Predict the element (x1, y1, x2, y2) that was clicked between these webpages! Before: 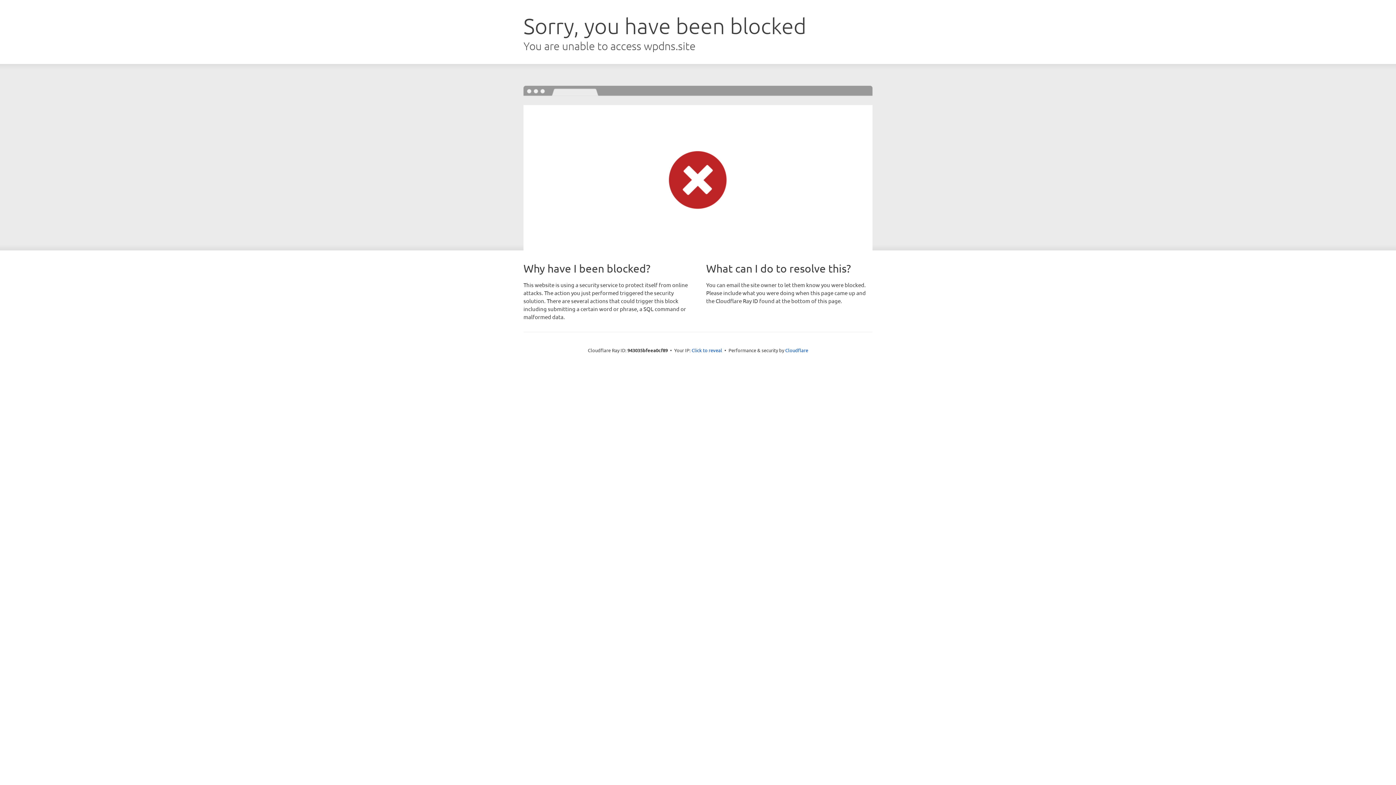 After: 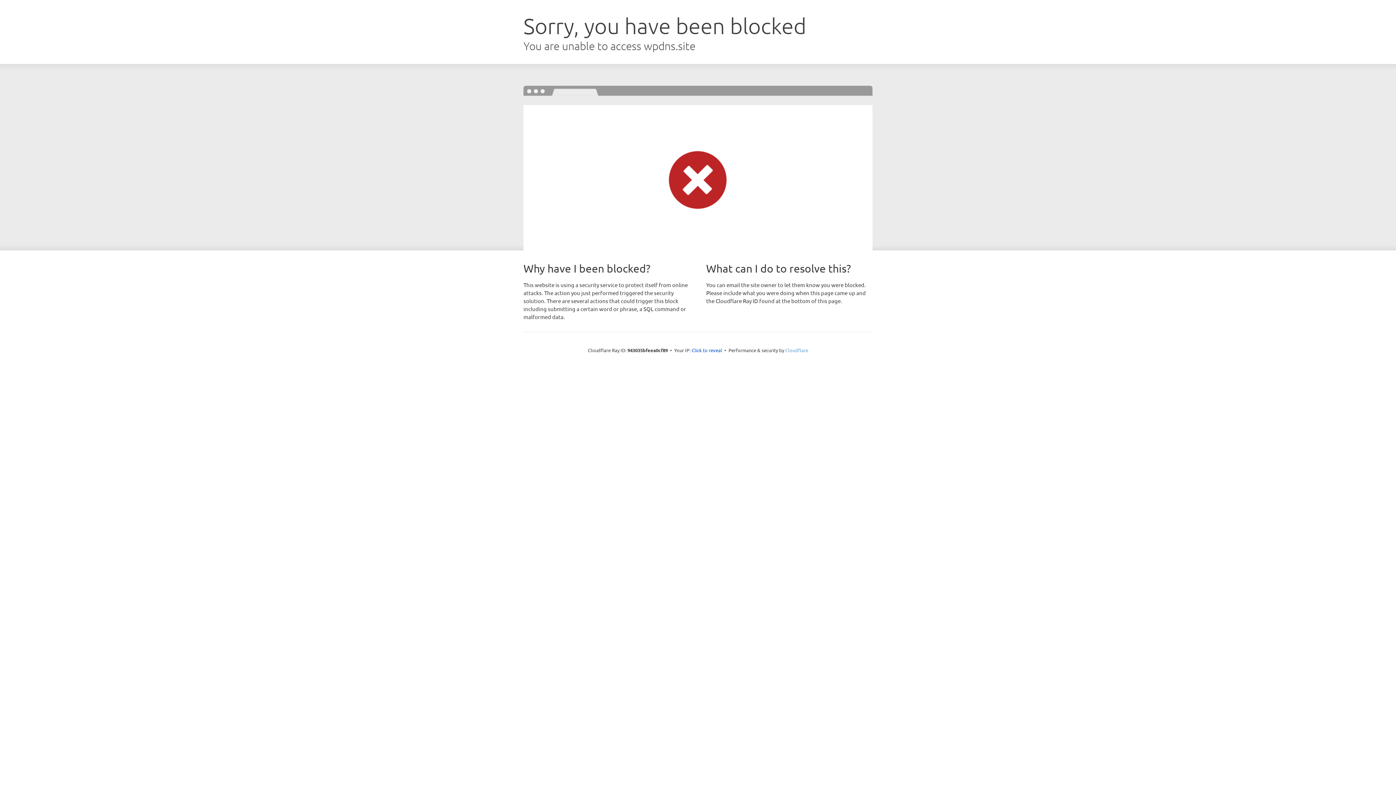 Action: label: Cloudflare bbox: (785, 347, 808, 353)